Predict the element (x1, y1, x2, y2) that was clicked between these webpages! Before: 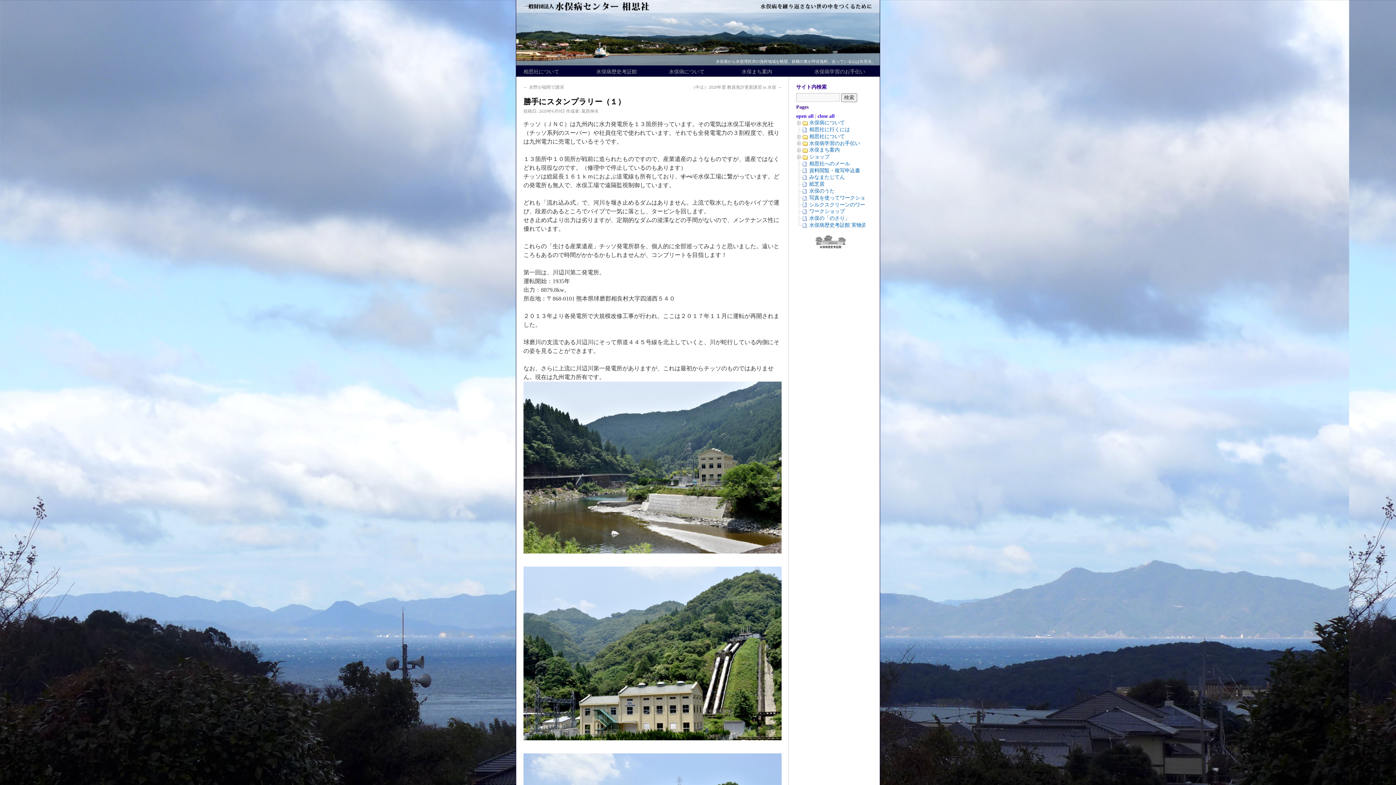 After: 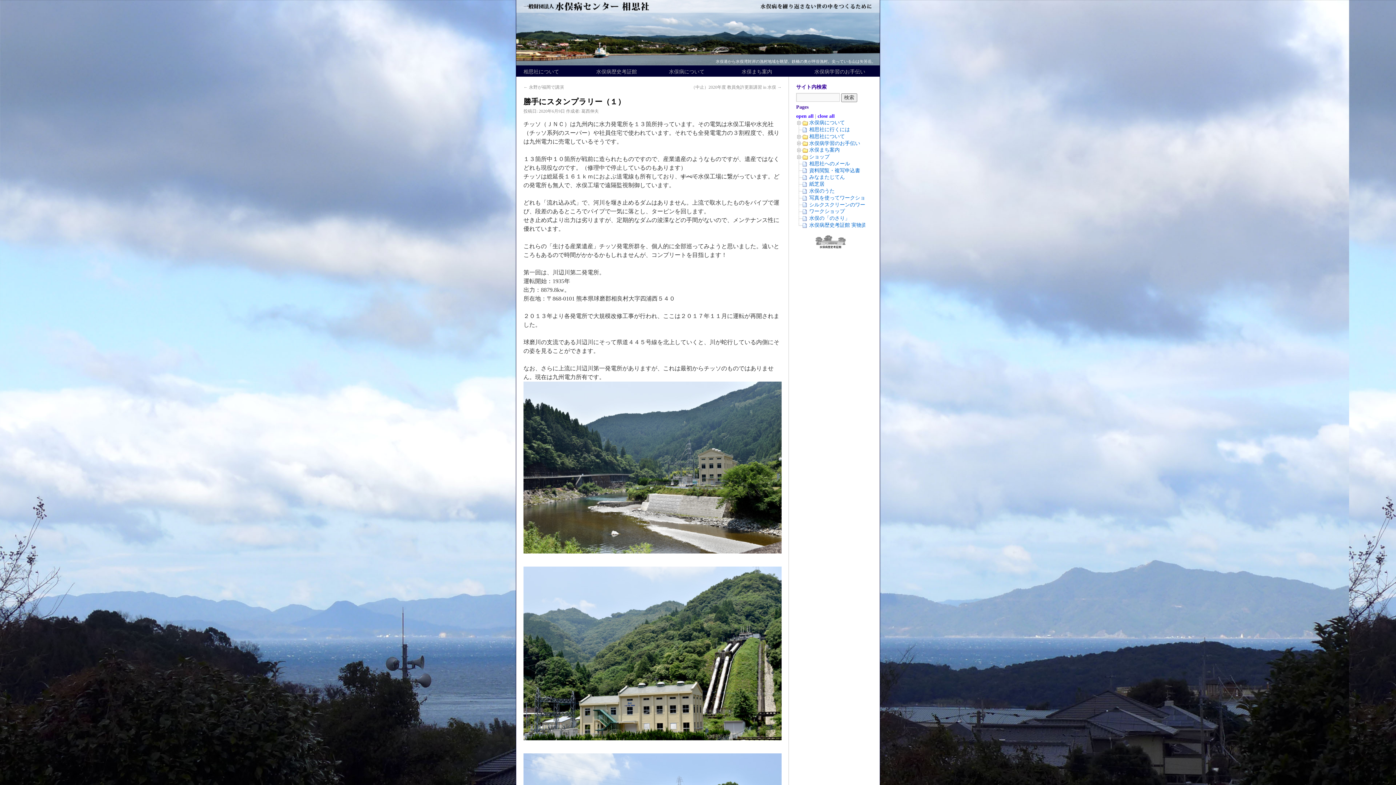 Action: label: 2020年6月9日 bbox: (538, 108, 565, 113)